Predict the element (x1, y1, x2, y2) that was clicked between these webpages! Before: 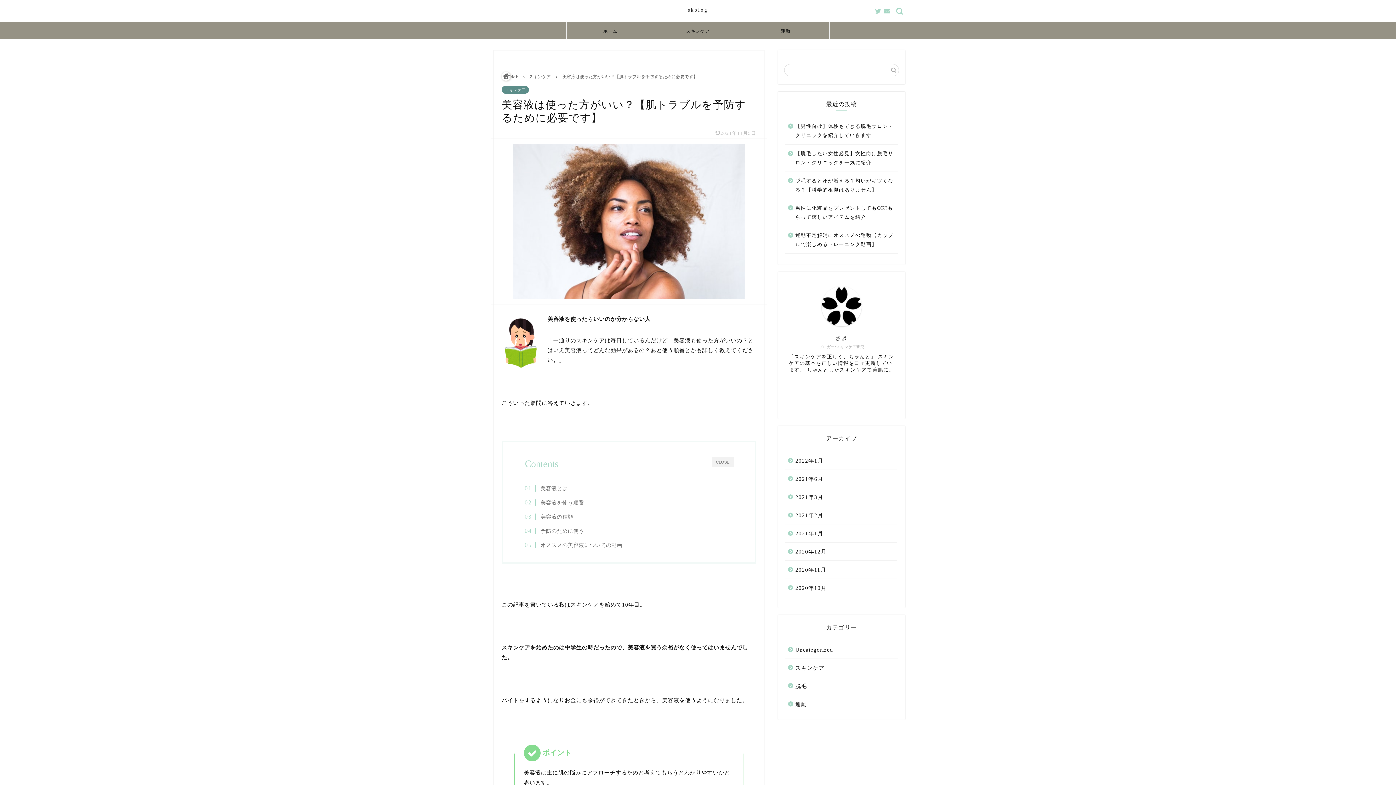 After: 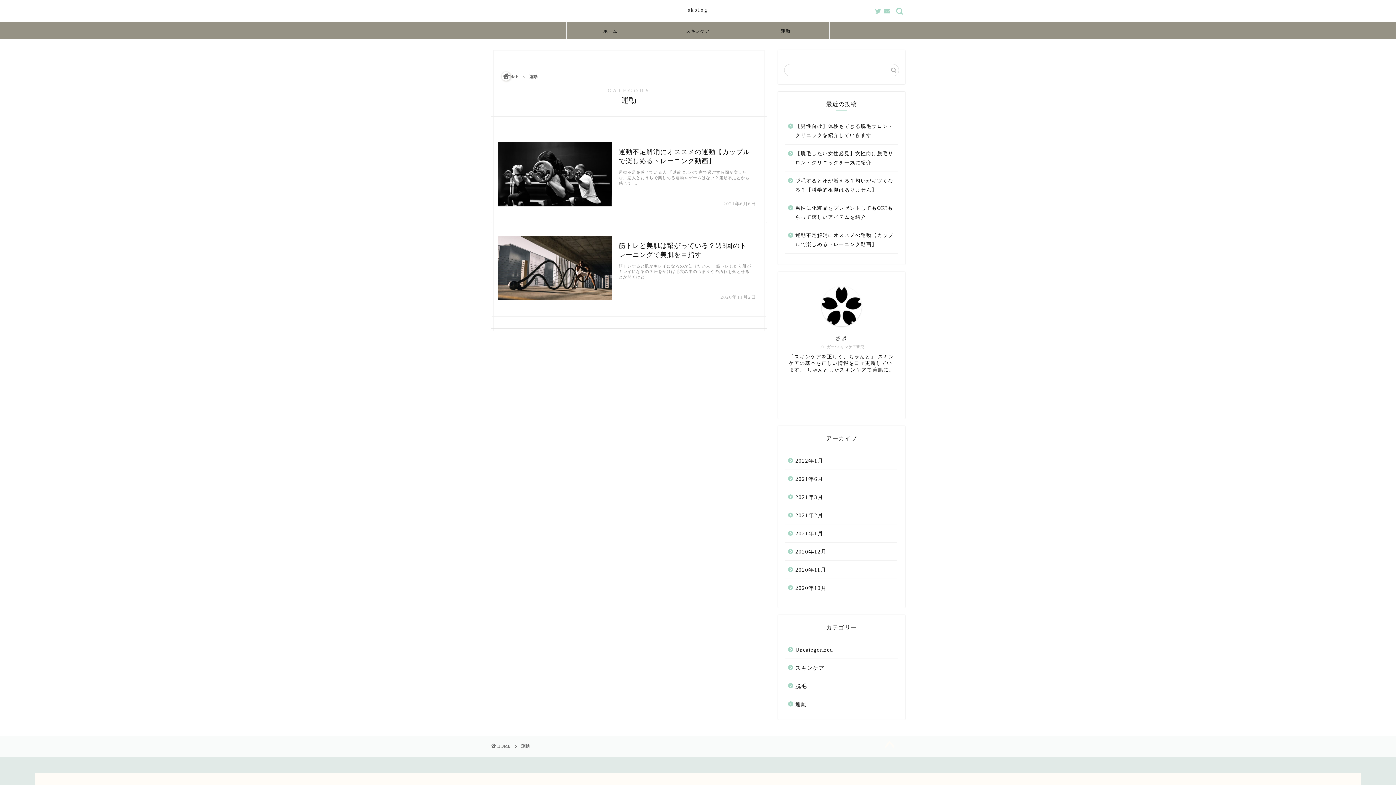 Action: label: 運動 bbox: (742, 22, 829, 39)